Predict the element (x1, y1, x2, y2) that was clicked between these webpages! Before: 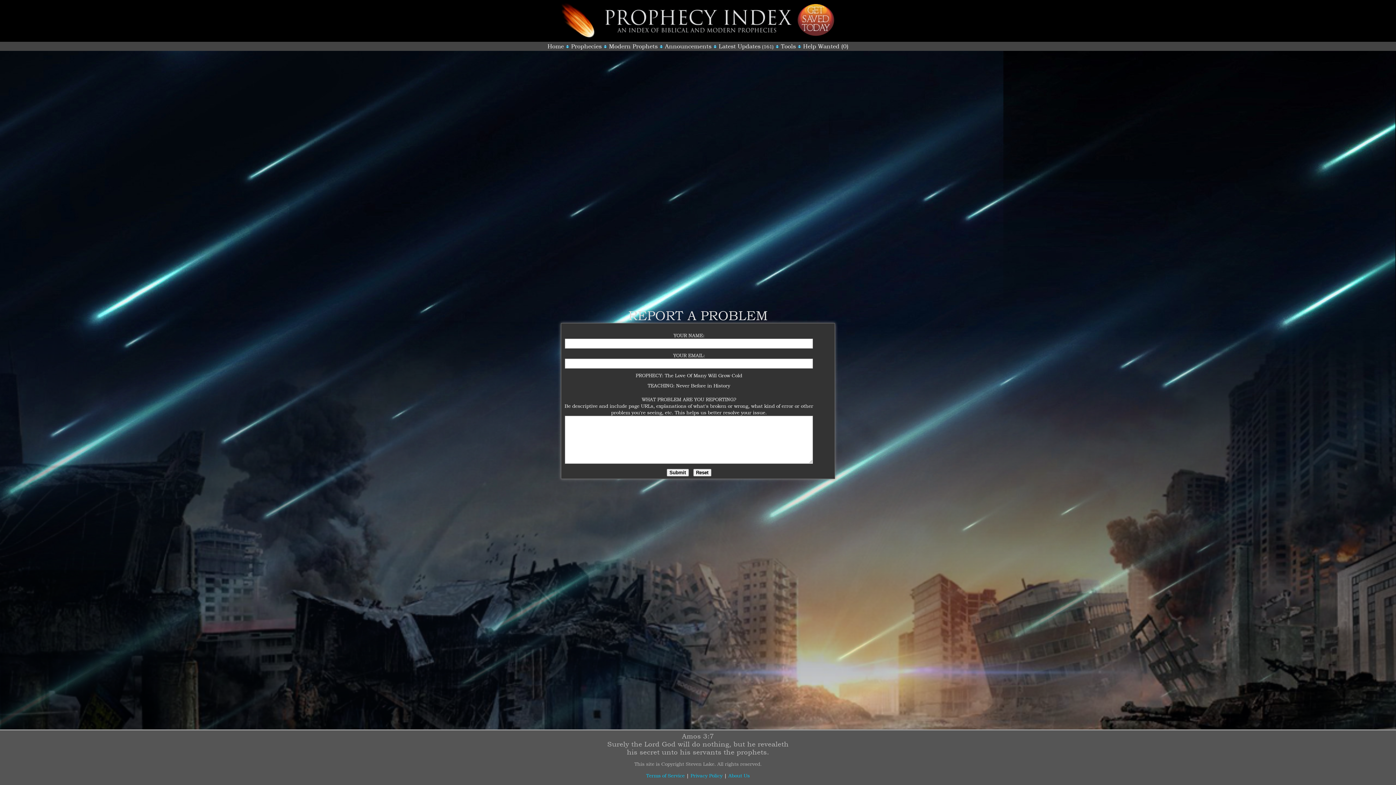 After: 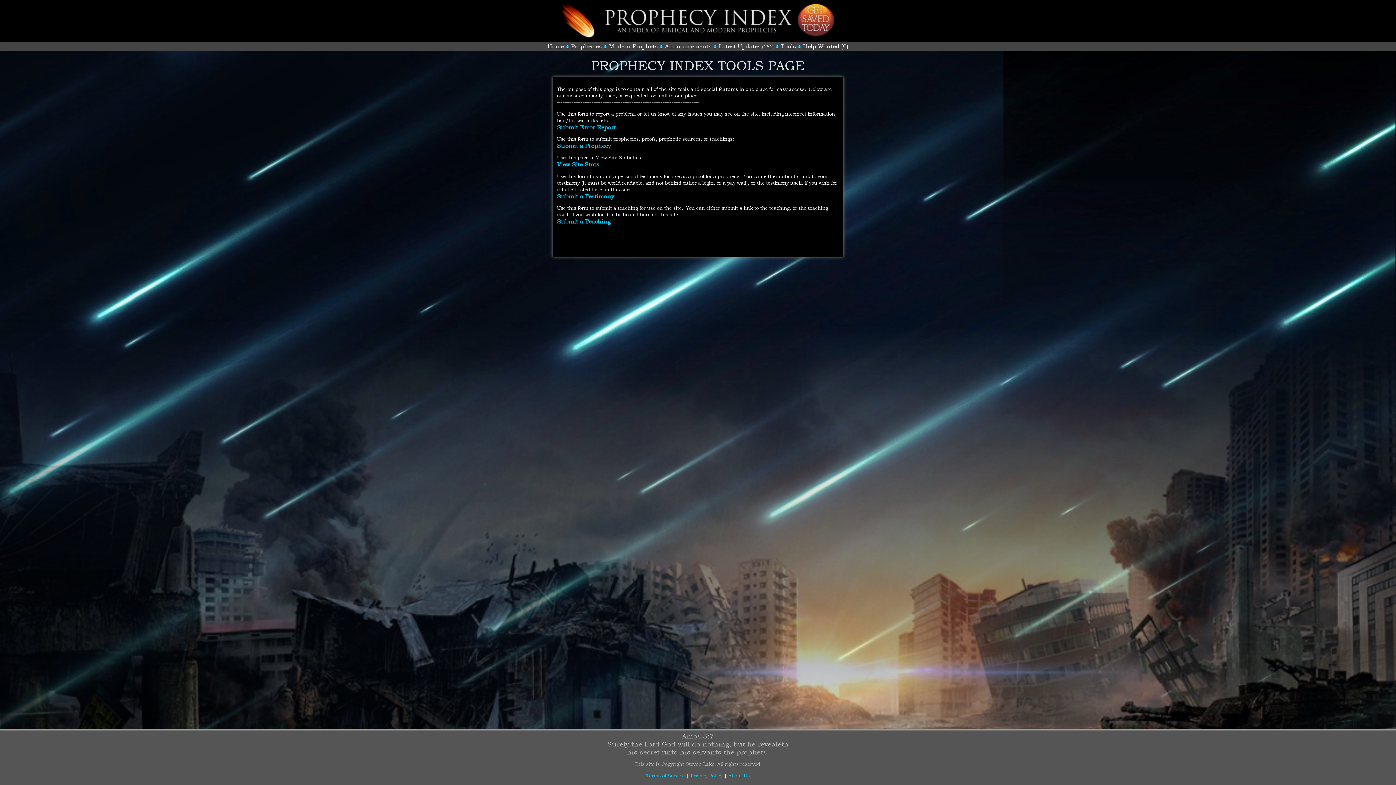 Action: bbox: (781, 42, 796, 49) label: Tools